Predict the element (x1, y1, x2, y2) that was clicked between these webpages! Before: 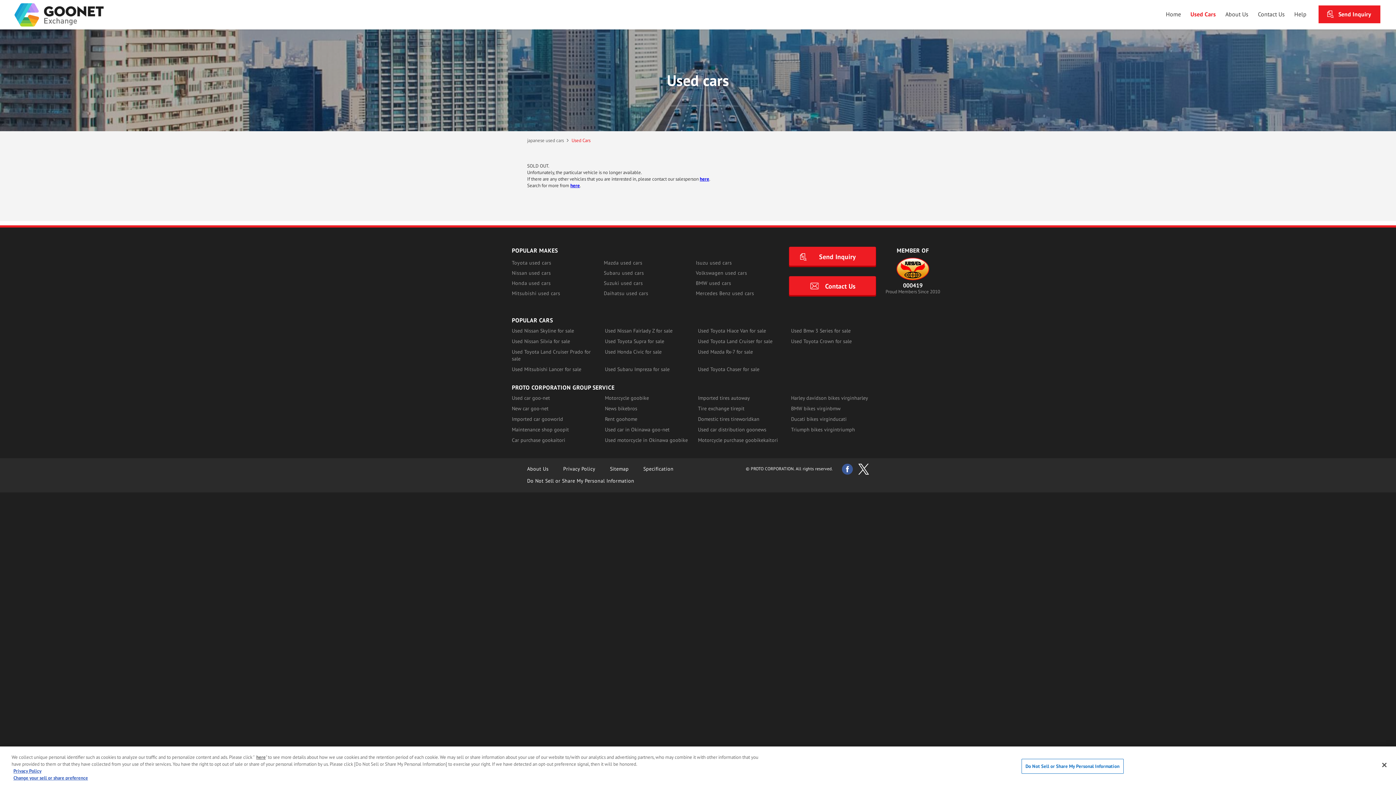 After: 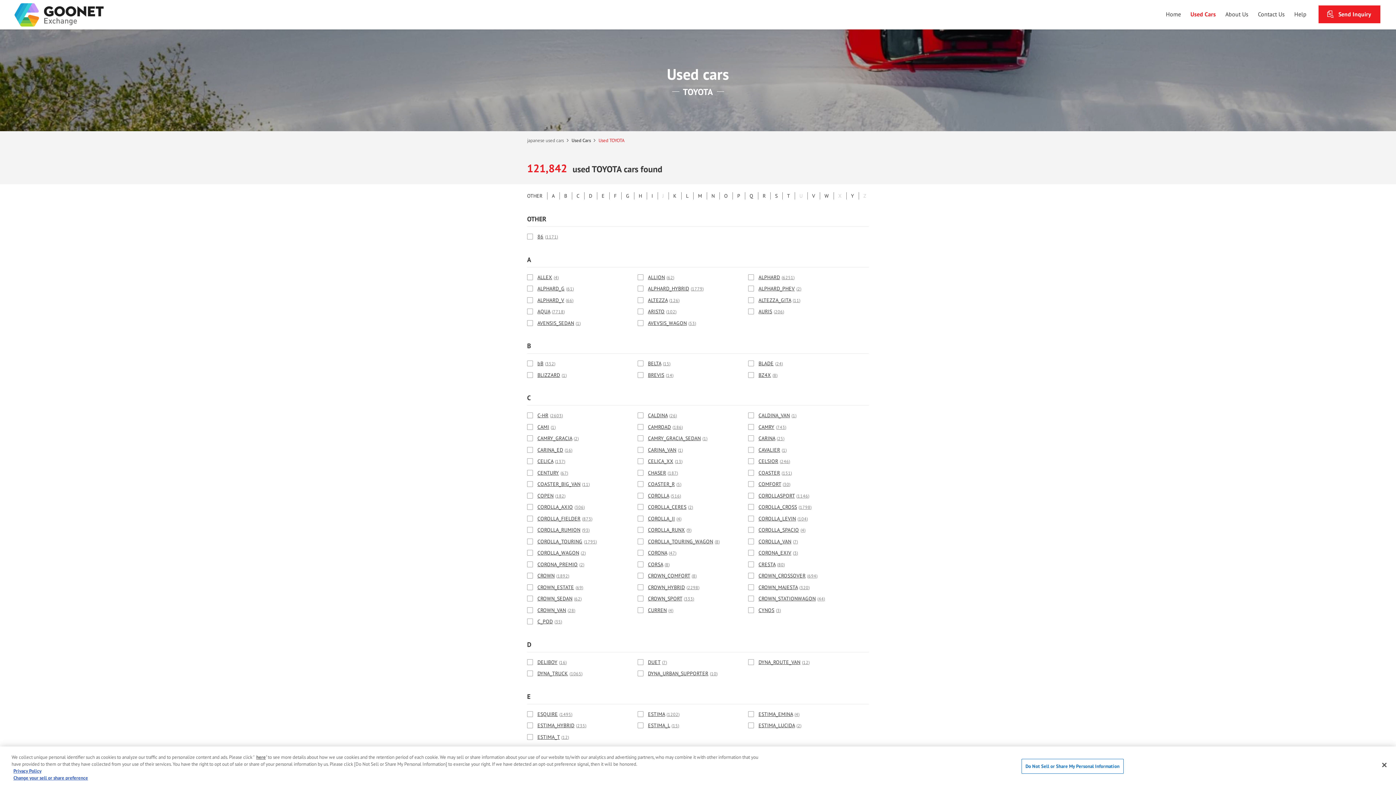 Action: label: Toyota used cars bbox: (512, 259, 551, 266)